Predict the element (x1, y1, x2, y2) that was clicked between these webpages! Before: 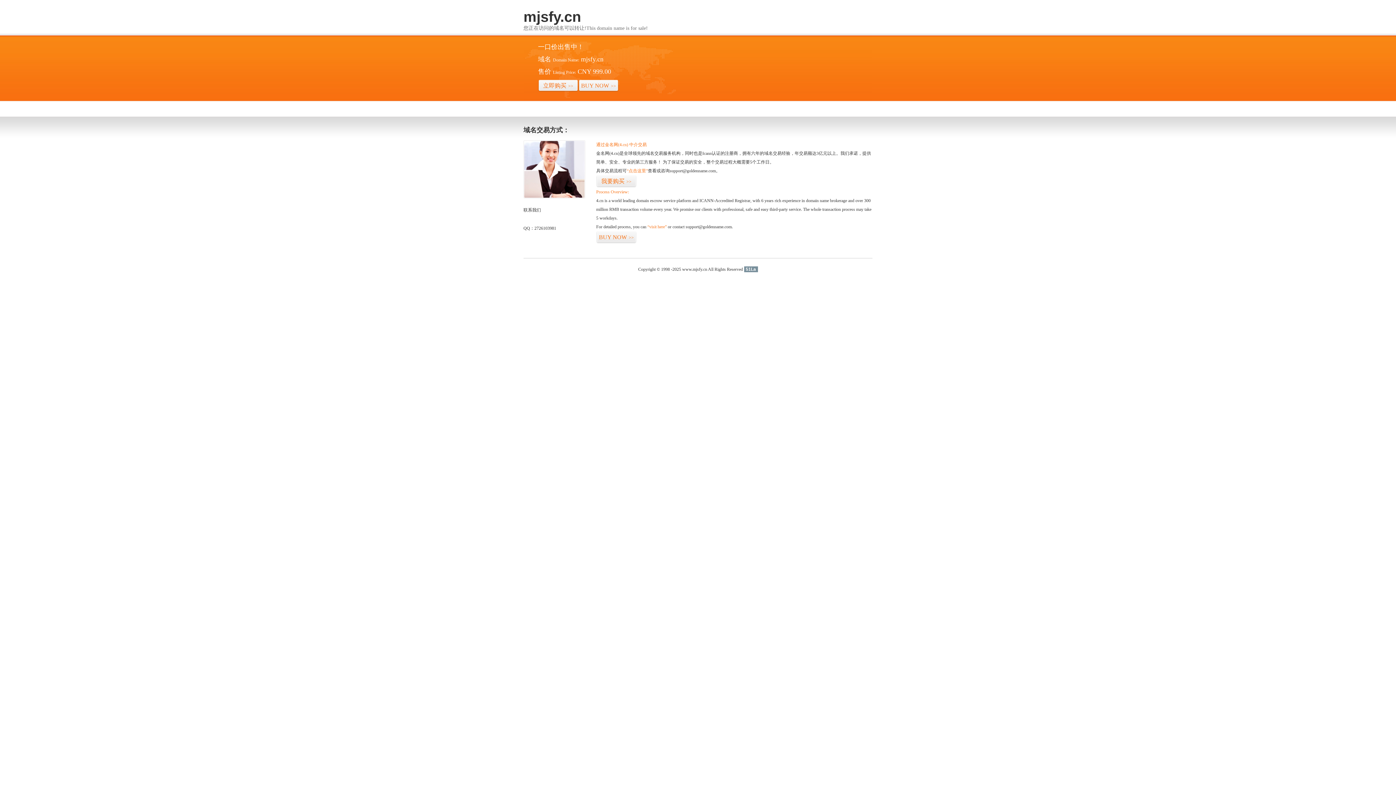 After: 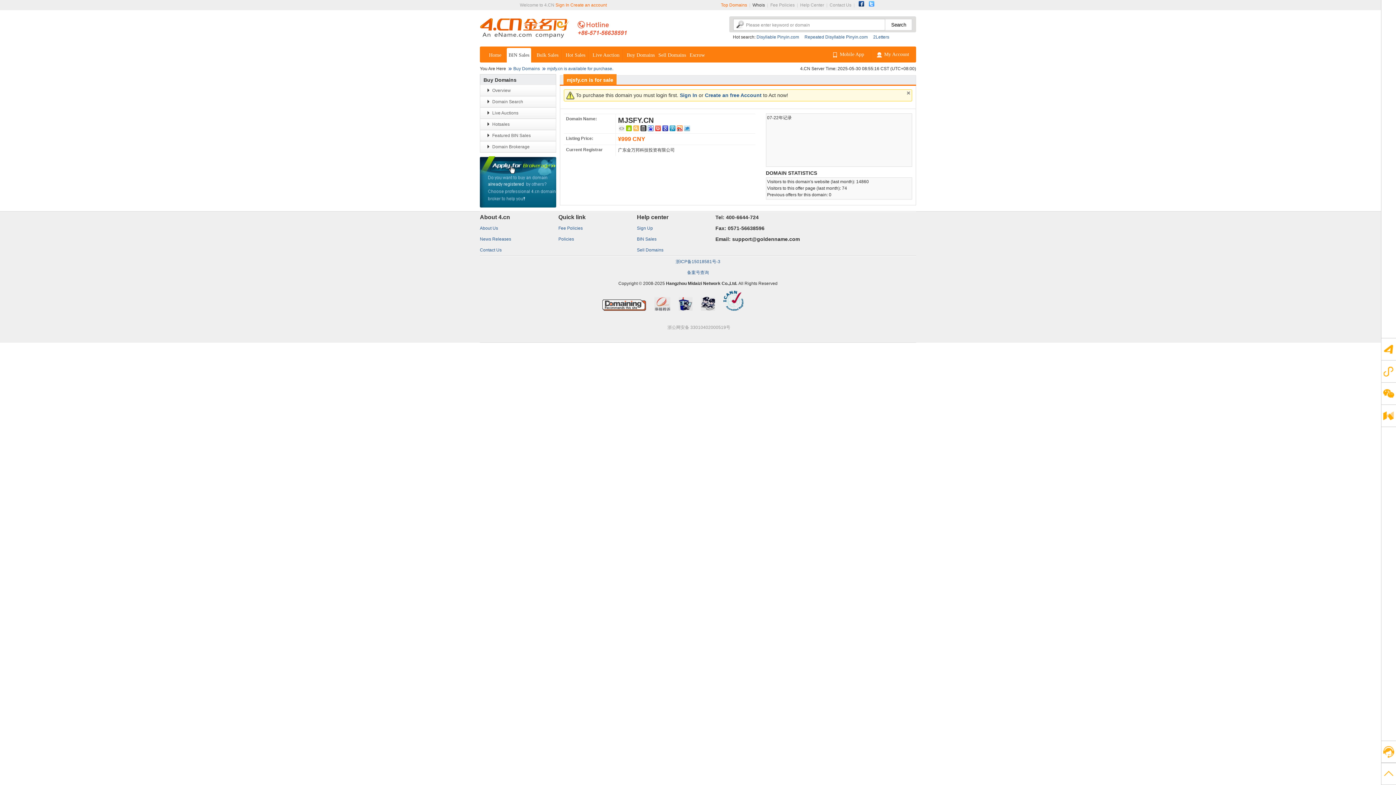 Action: bbox: (596, 175, 636, 187) label: 我要购买>>